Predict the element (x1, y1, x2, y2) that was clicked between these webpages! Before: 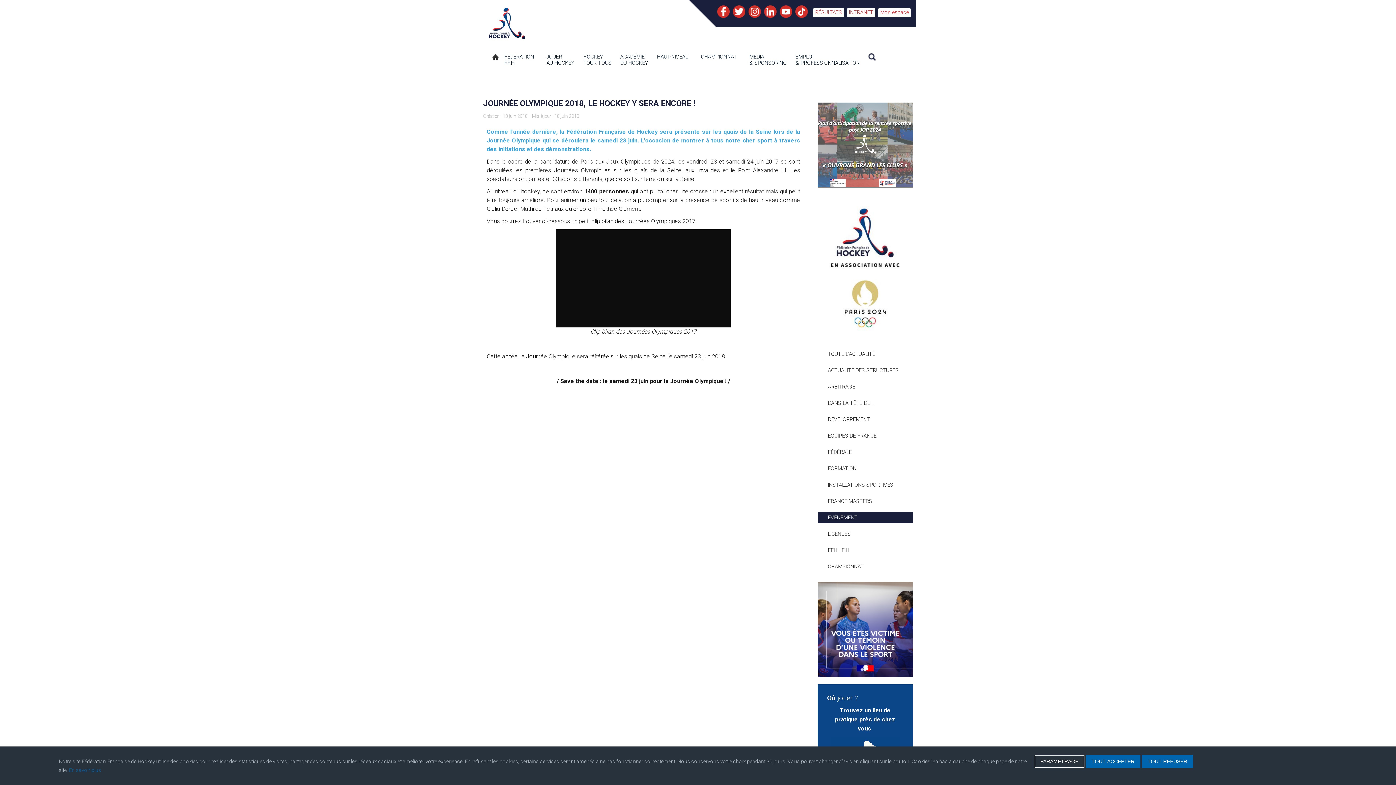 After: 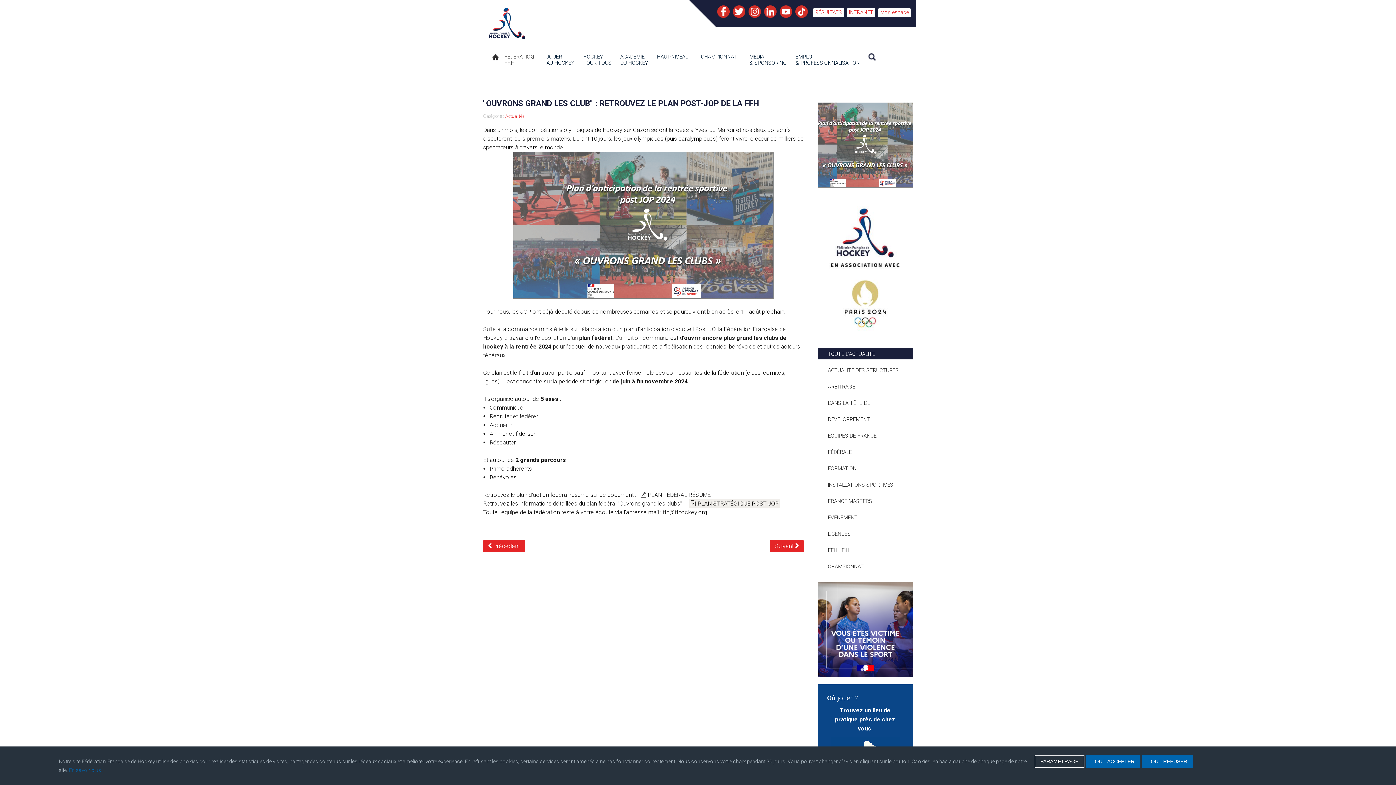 Action: bbox: (817, 141, 913, 148)